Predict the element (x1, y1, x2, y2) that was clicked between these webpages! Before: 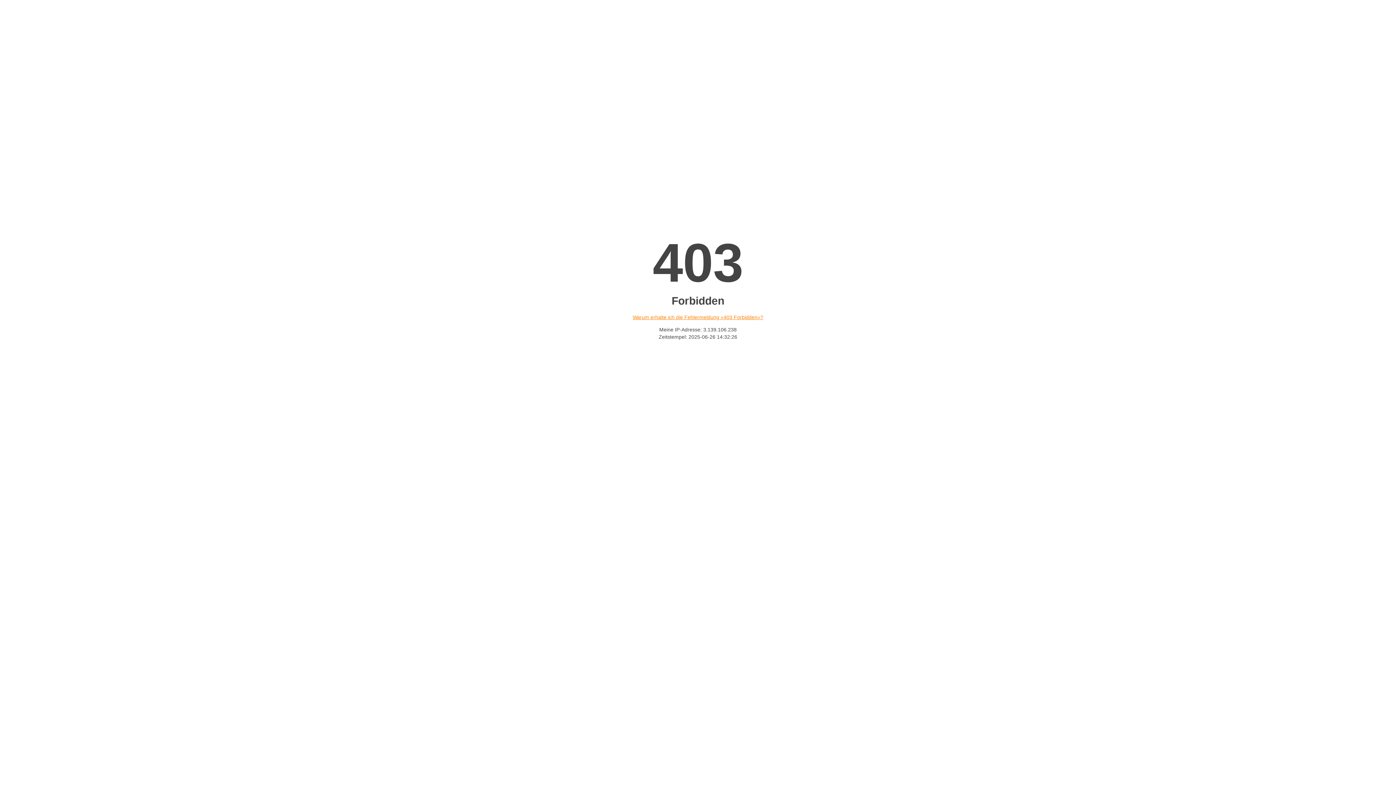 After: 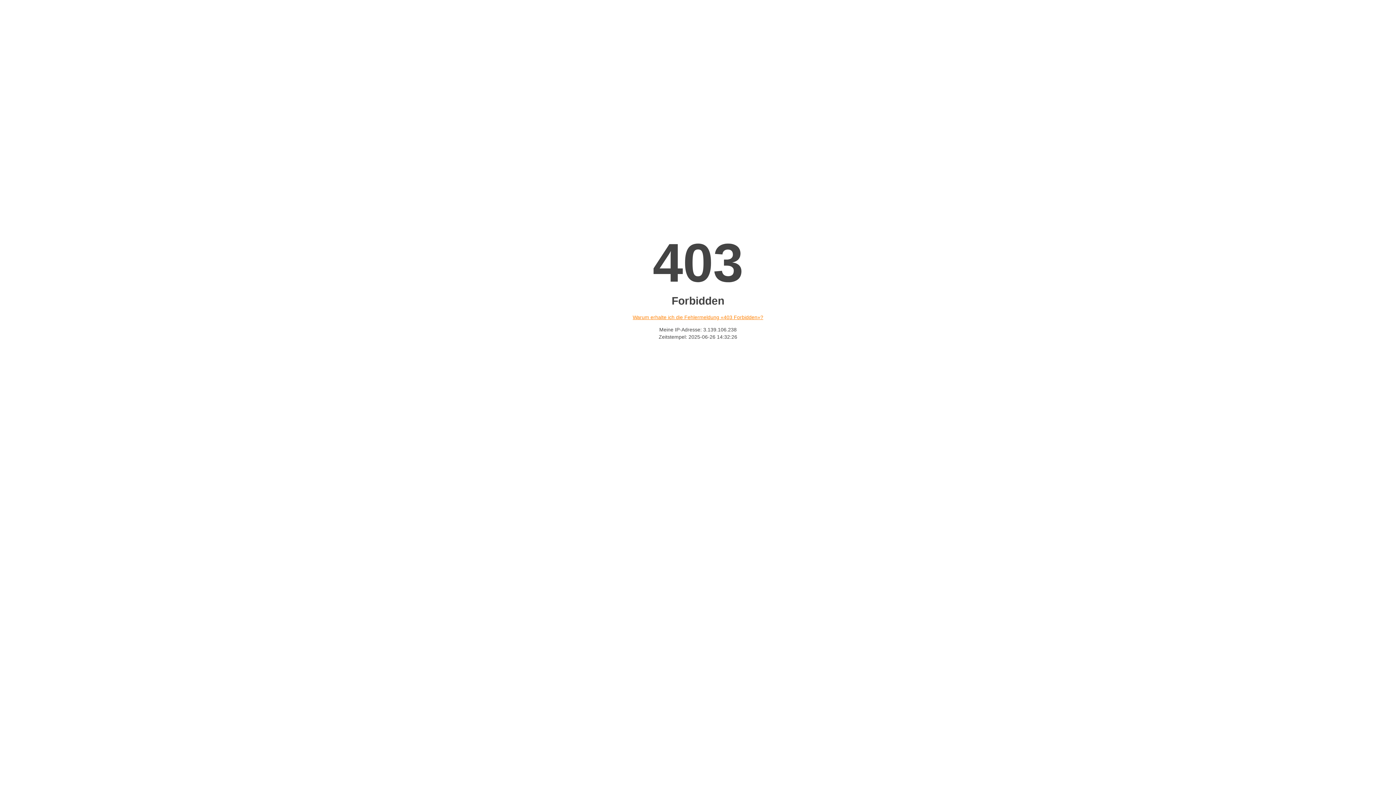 Action: label: Warum erhalte ich die Fehlermeldung «403 Forbidden»? bbox: (632, 314, 763, 320)